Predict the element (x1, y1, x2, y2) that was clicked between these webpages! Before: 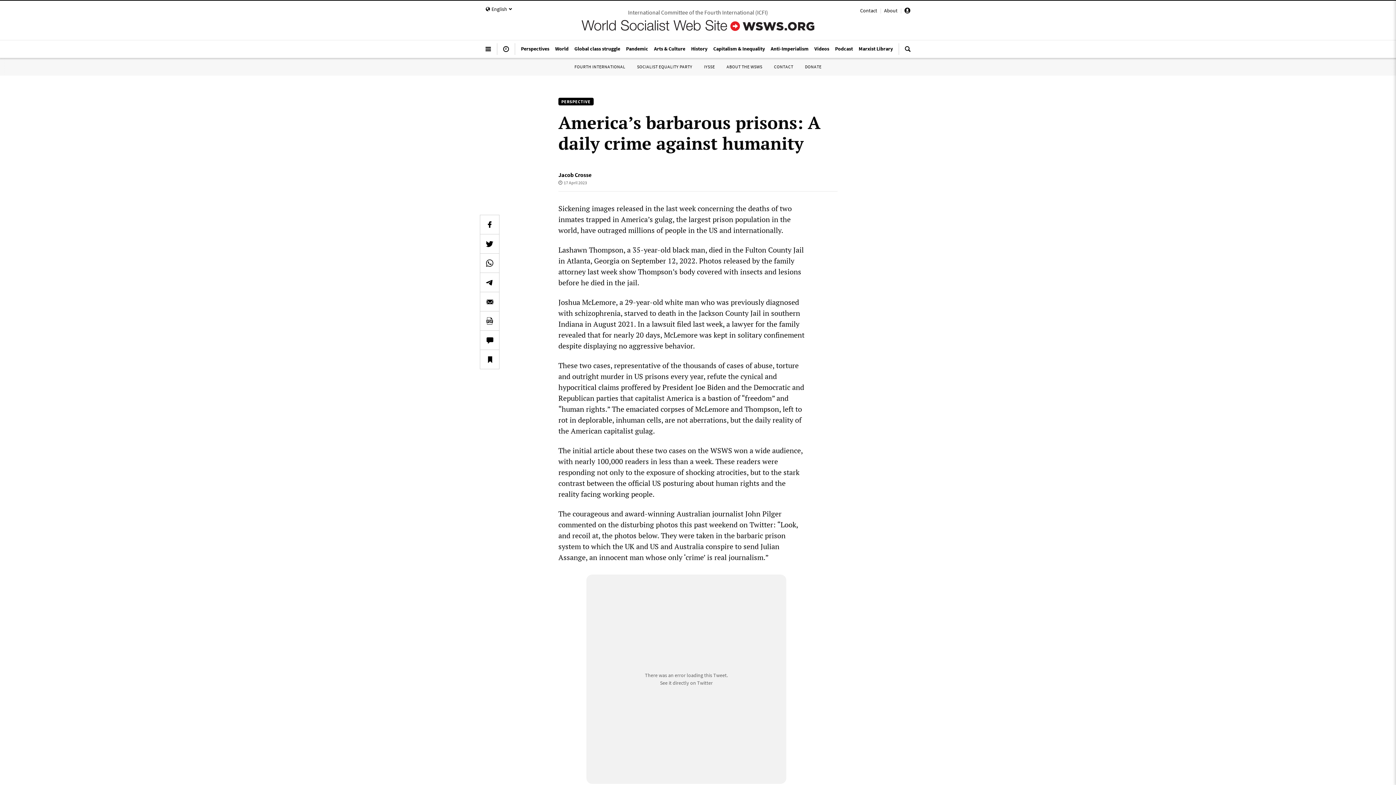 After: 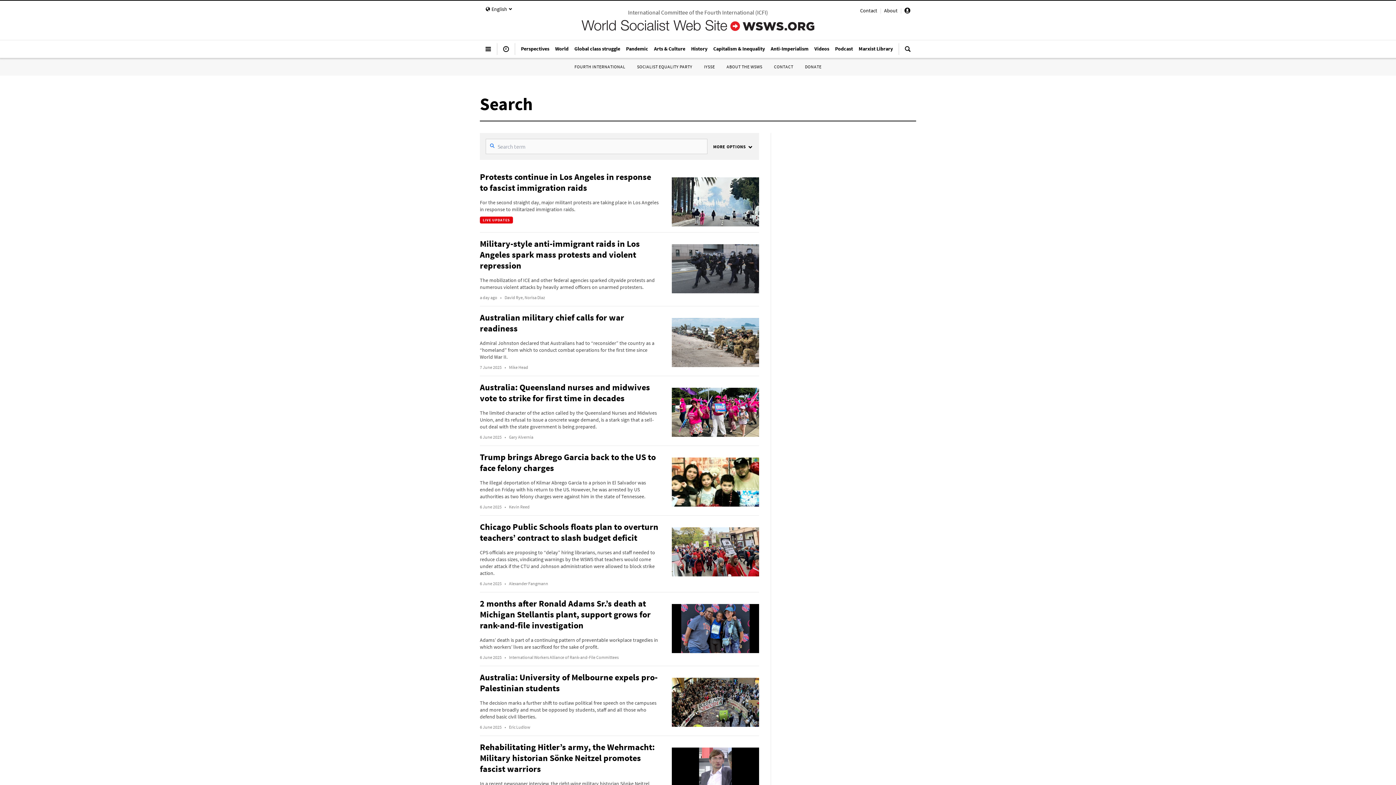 Action: bbox: (899, 43, 916, 60)